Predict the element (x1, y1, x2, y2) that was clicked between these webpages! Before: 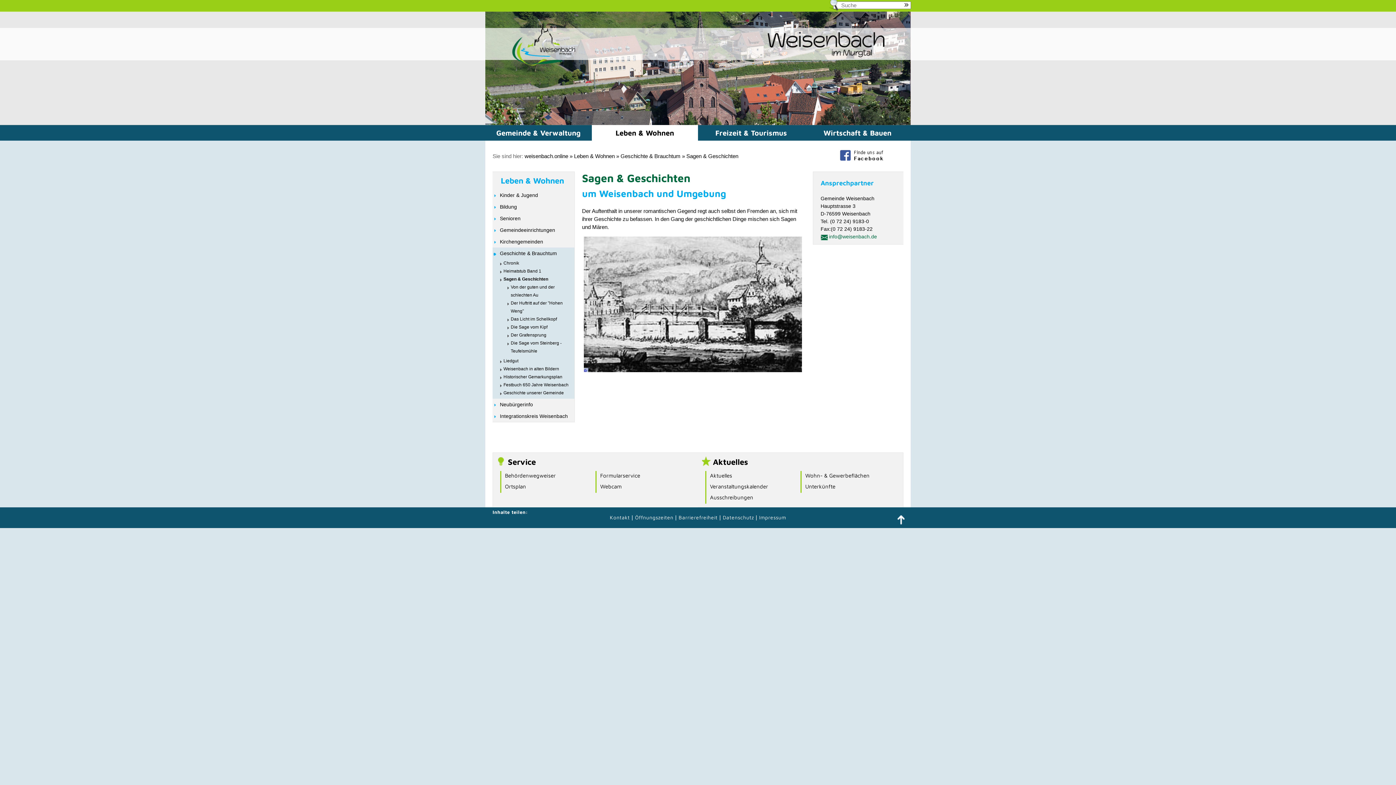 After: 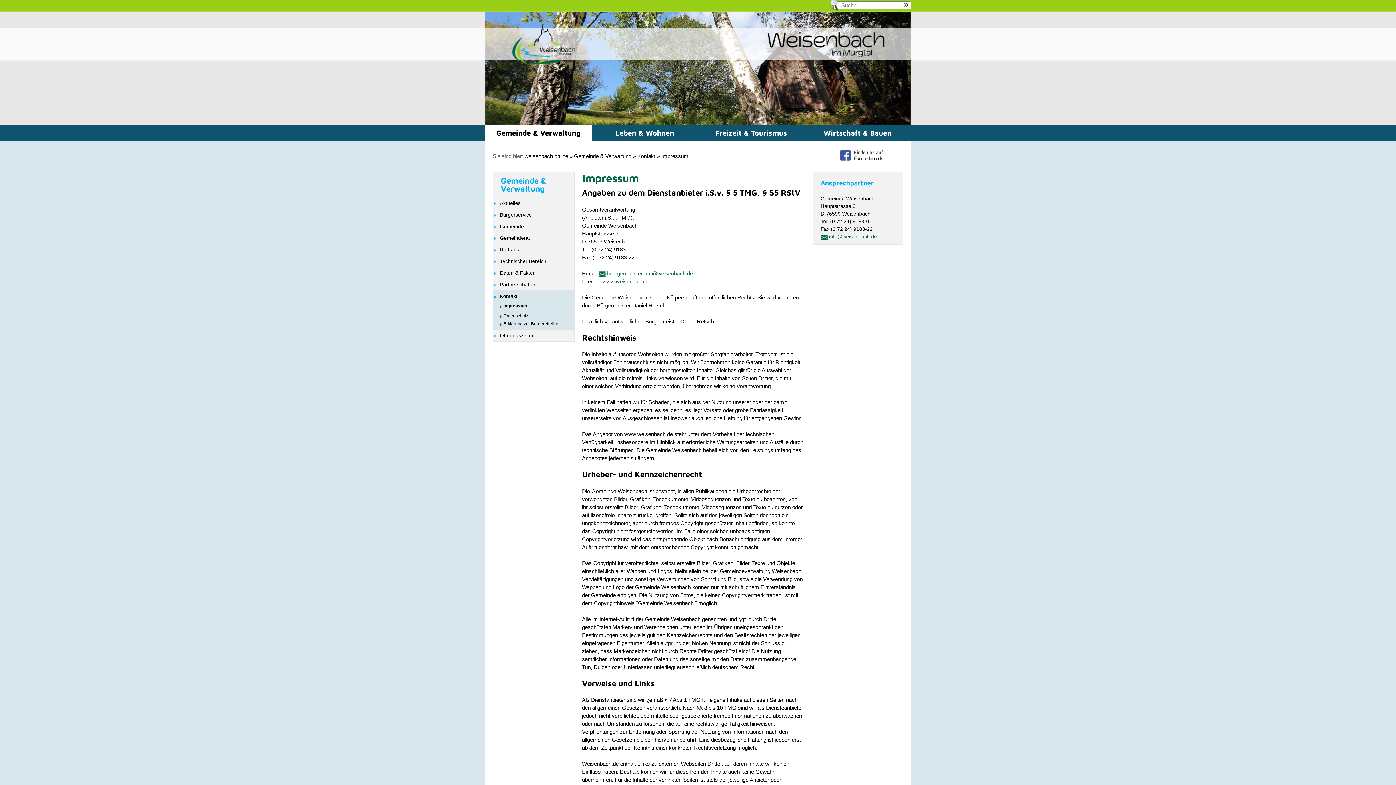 Action: bbox: (759, 514, 786, 520) label: Impressum